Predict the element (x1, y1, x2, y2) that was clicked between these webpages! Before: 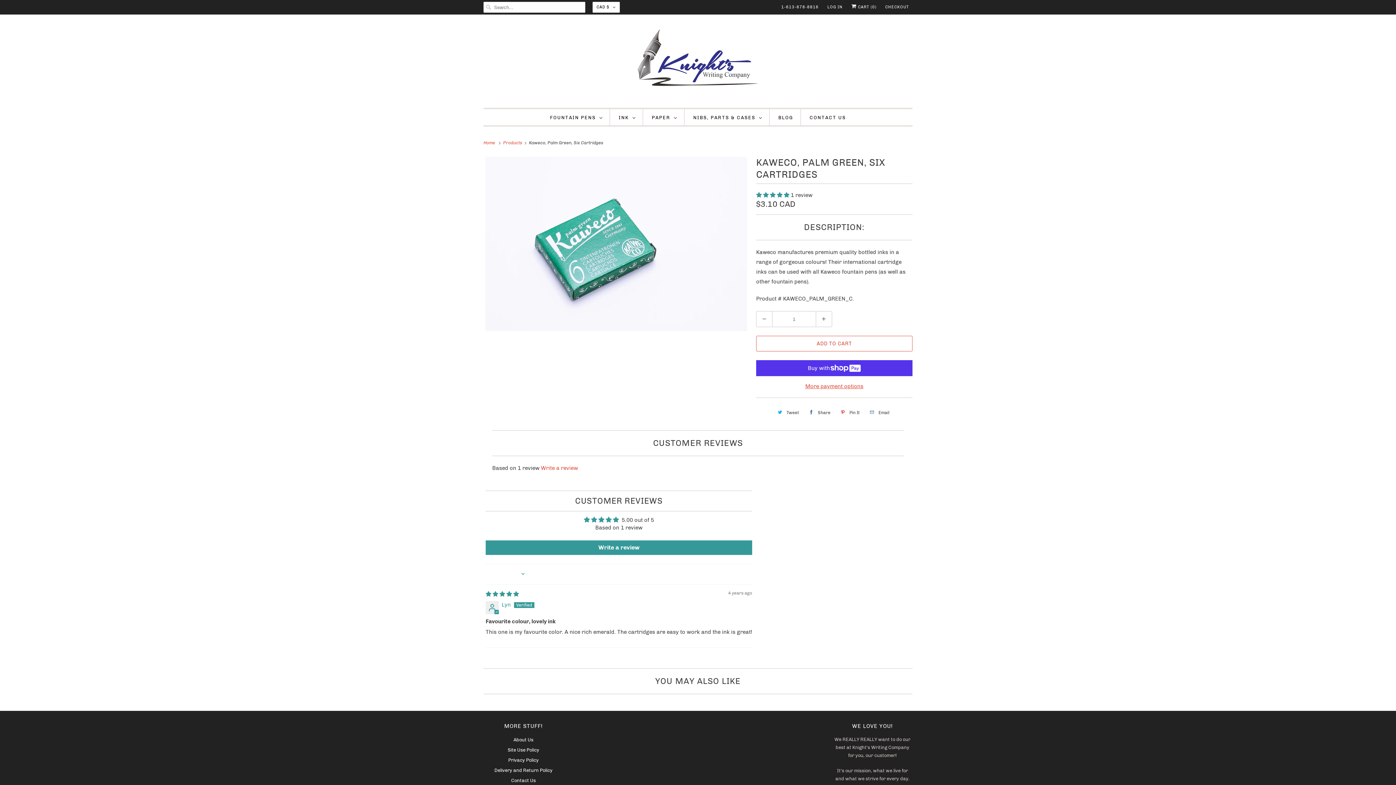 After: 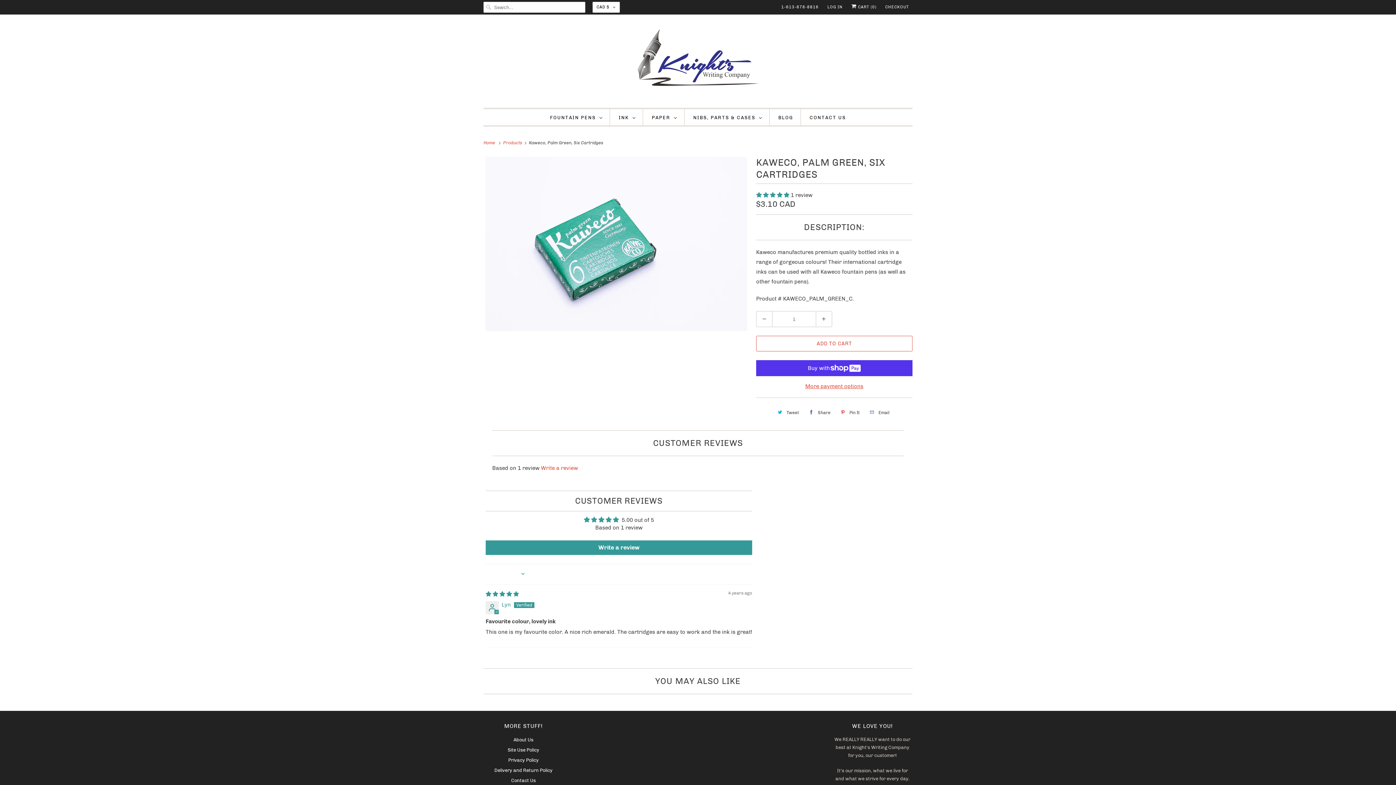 Action: label: Pin It bbox: (837, 406, 862, 418)